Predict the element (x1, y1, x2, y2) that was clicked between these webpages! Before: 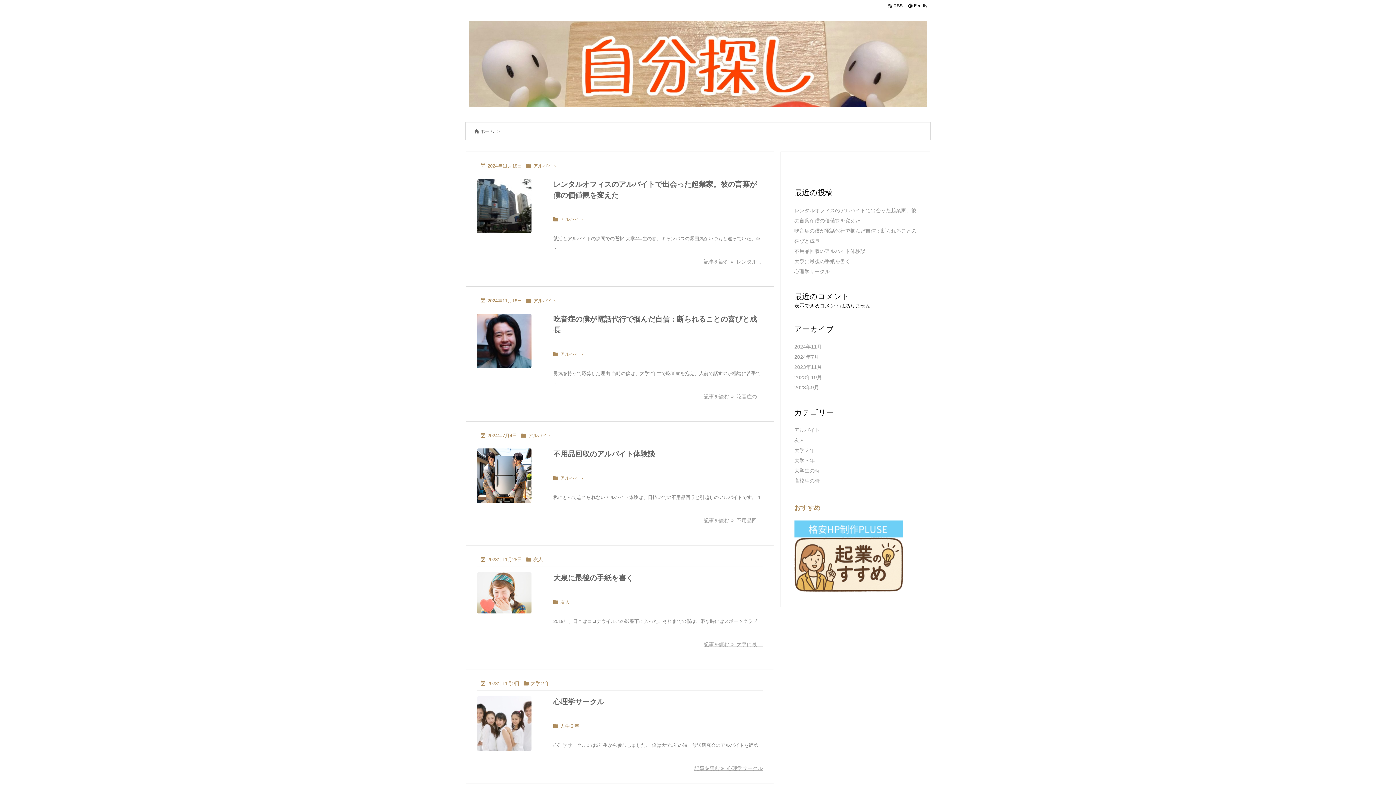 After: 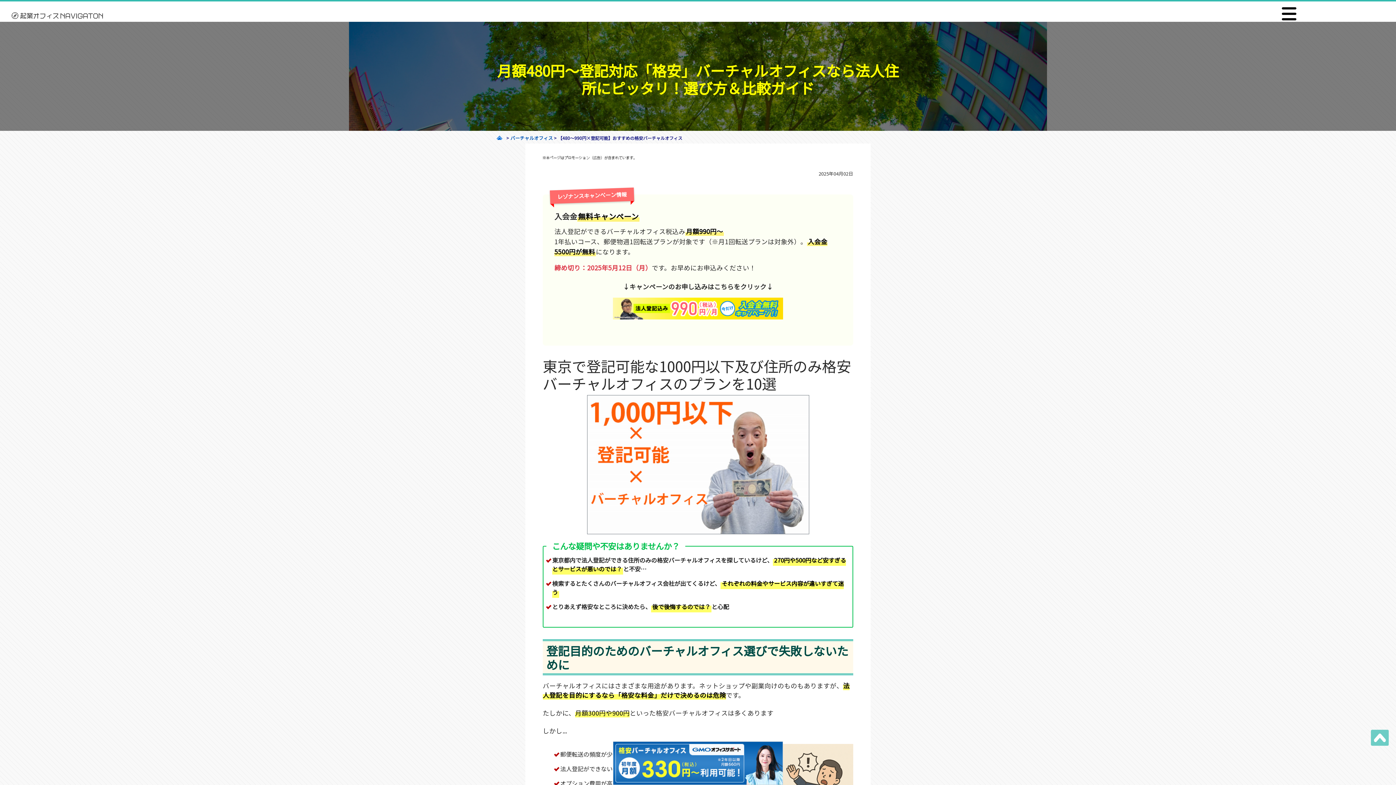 Action: bbox: (794, 561, 903, 567)